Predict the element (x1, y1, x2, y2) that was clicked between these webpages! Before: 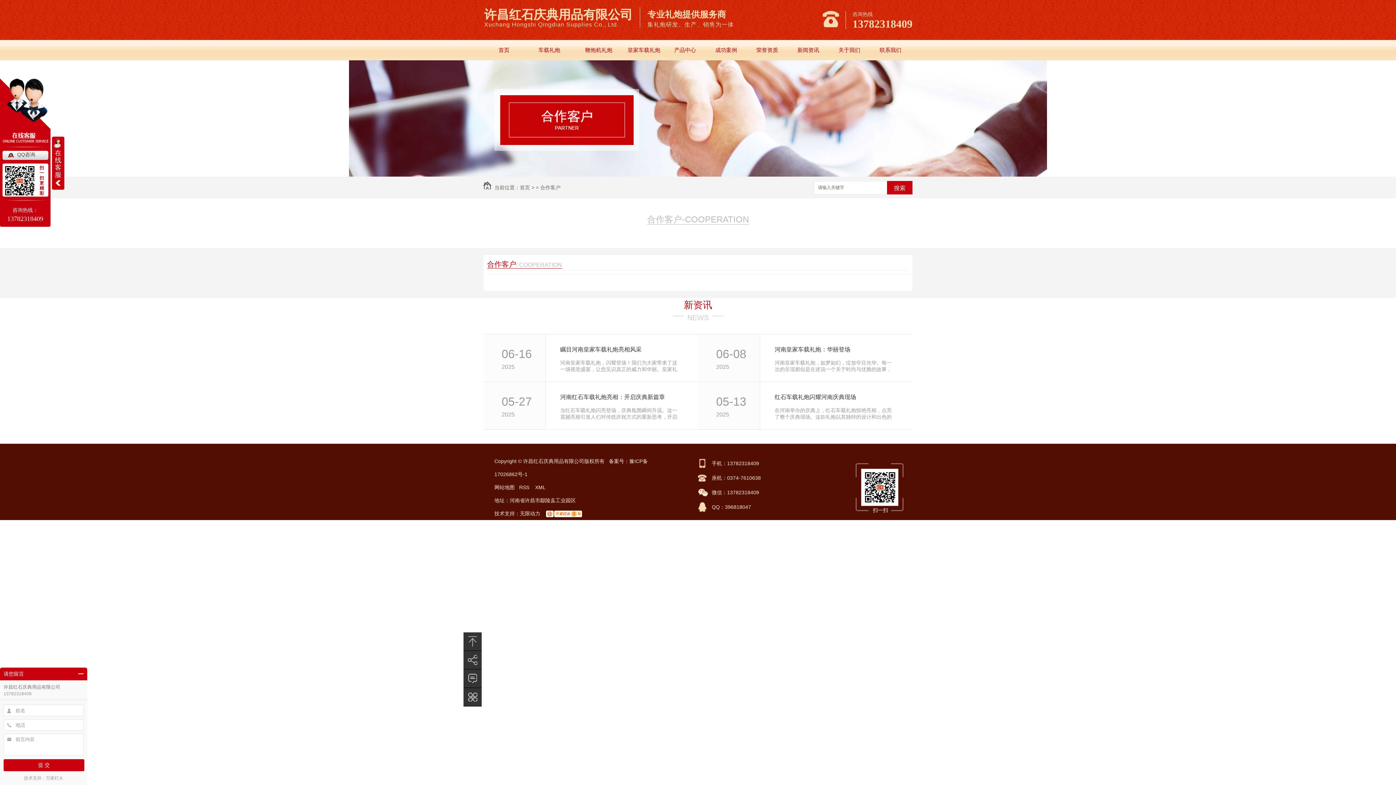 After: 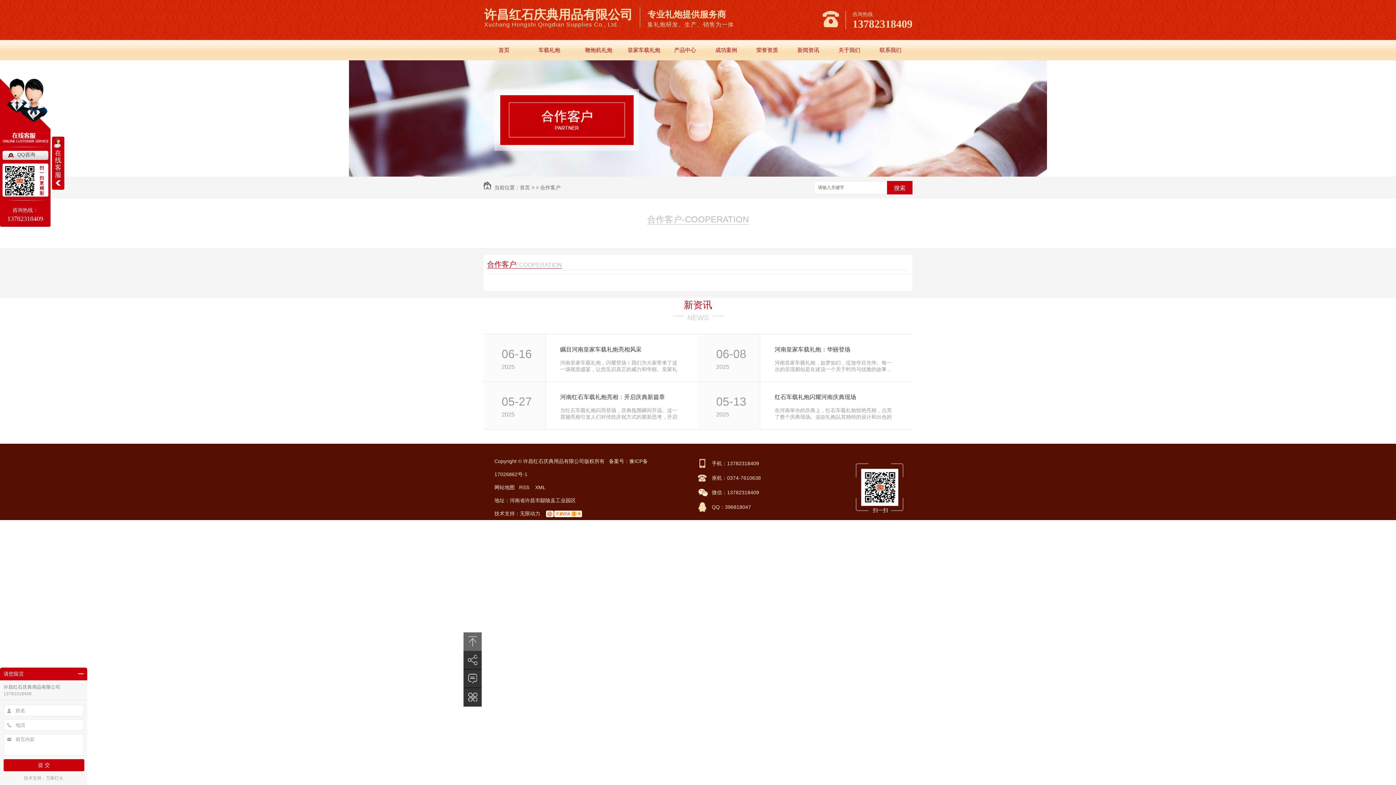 Action: bbox: (463, 632, 481, 651)